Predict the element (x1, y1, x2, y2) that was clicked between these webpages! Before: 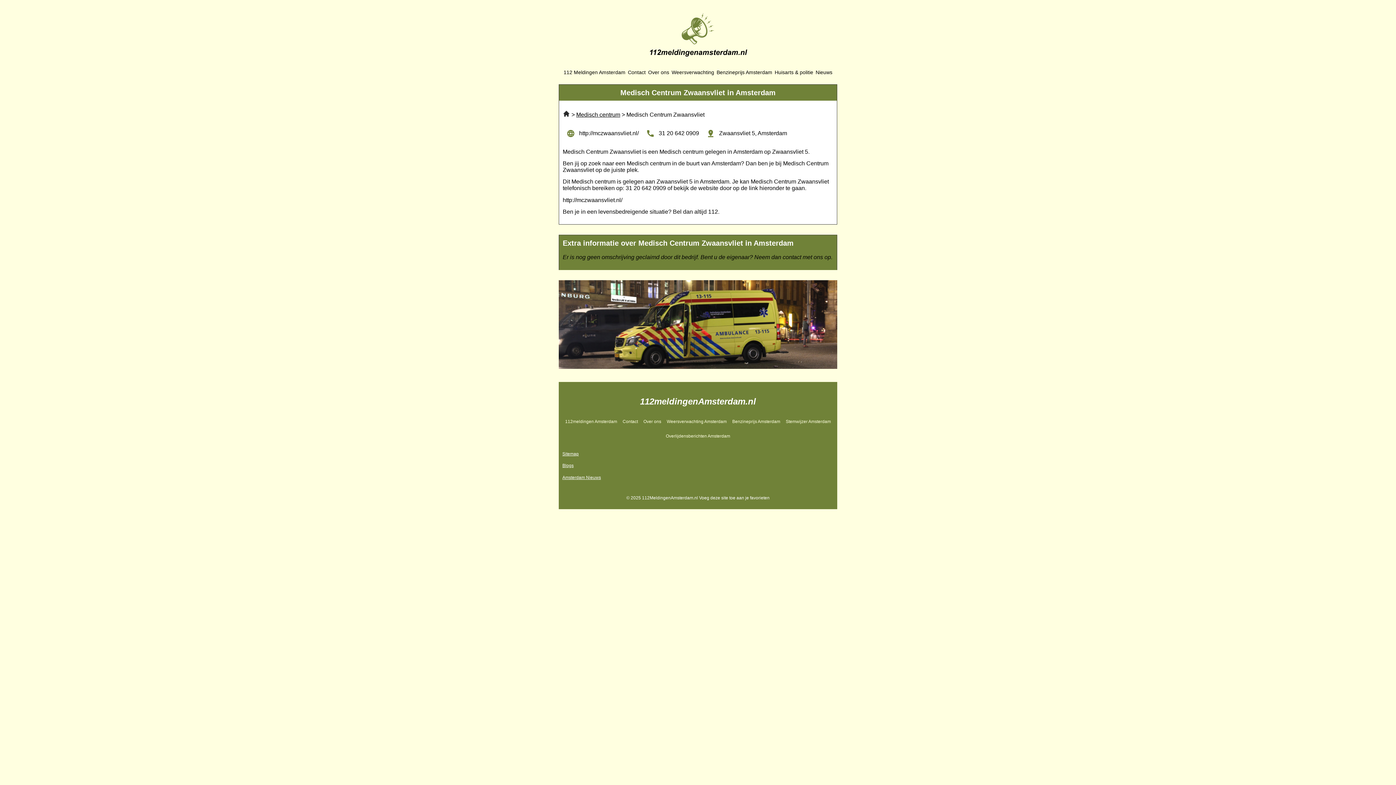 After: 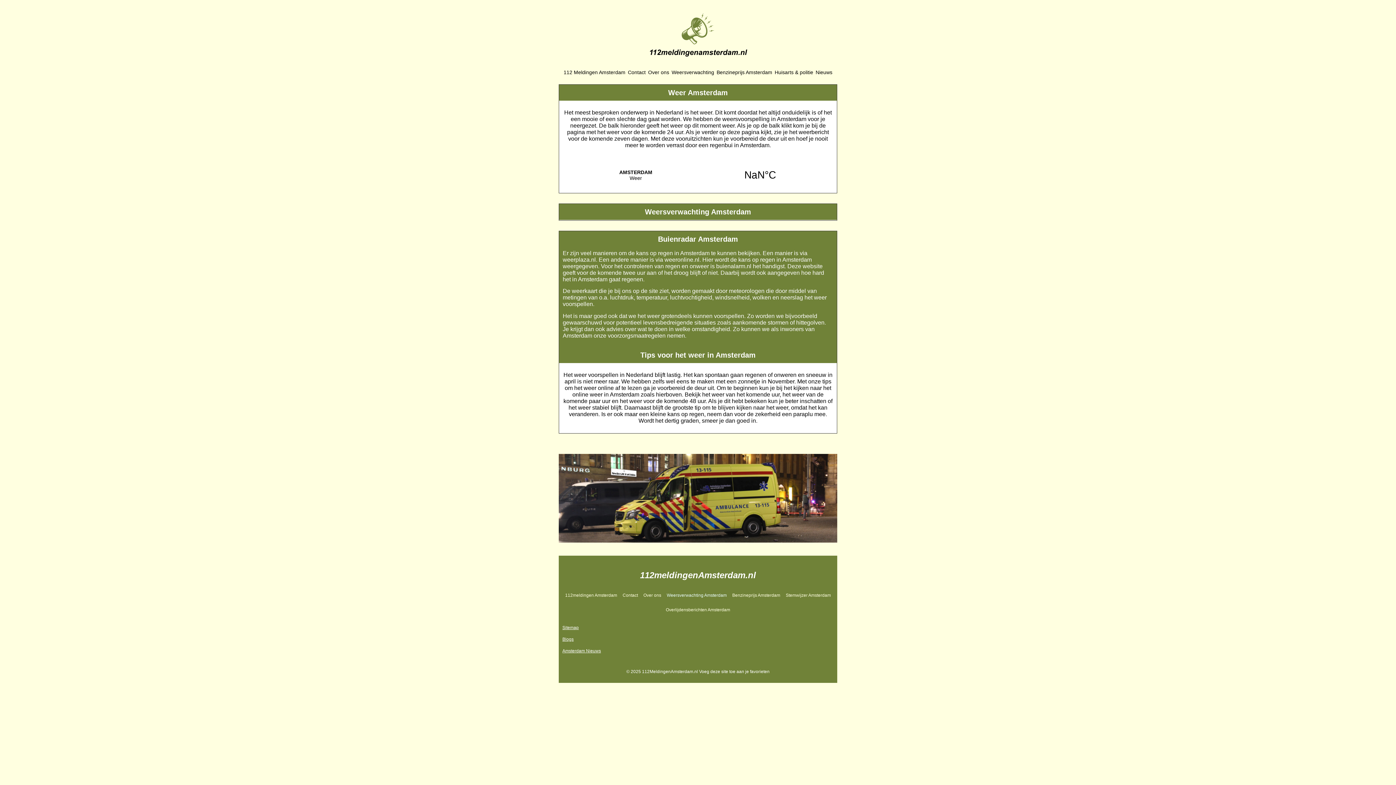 Action: label: Weersverwachting Amsterdam bbox: (664, 414, 729, 429)